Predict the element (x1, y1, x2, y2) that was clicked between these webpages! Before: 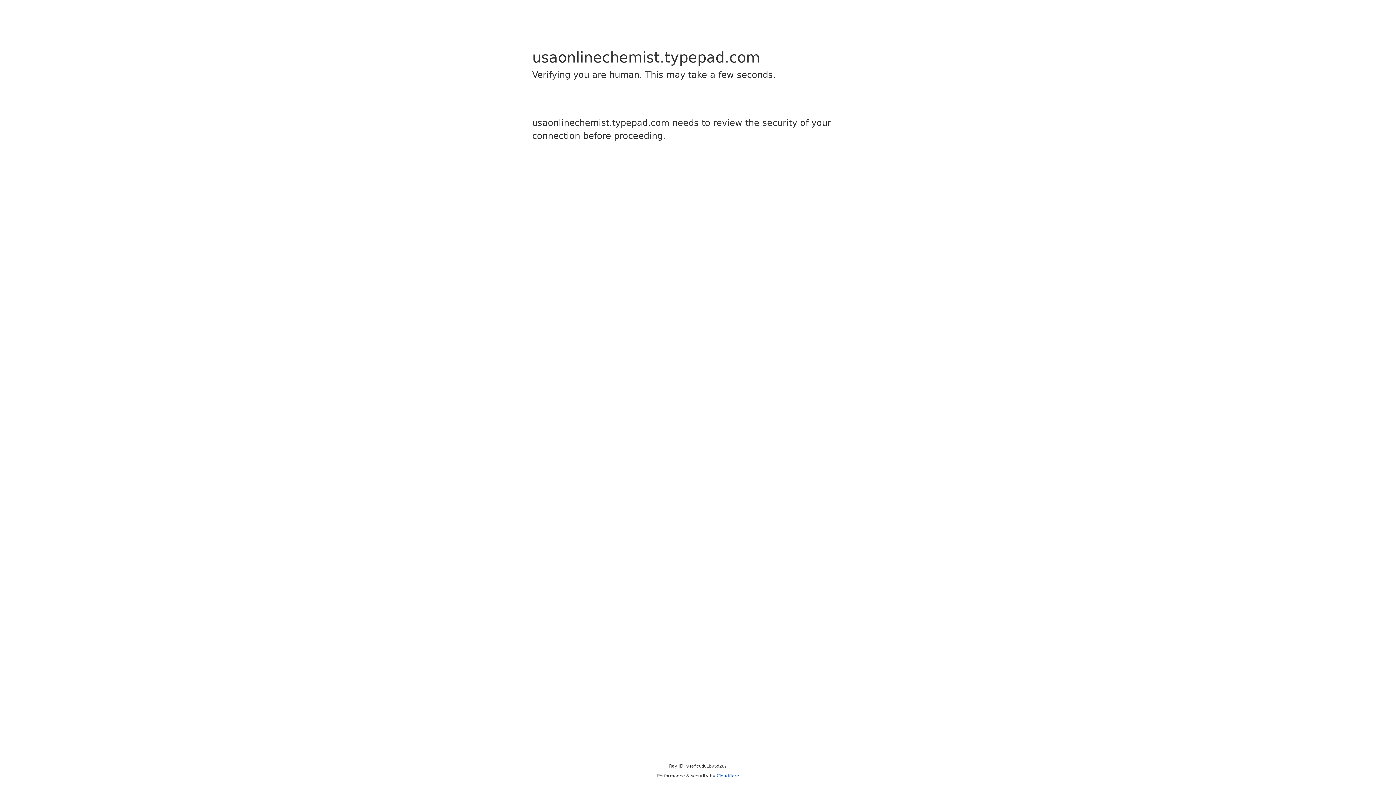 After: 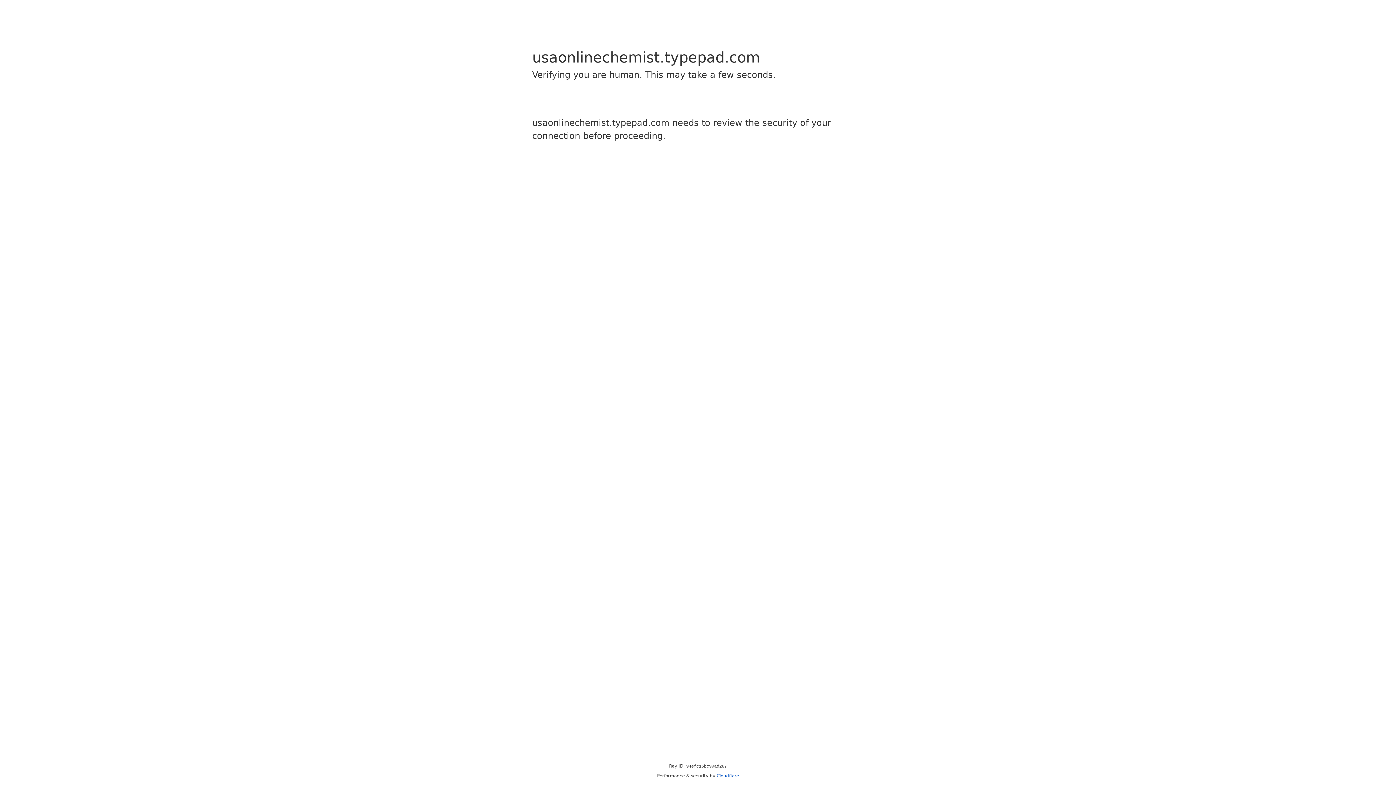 Action: label: Cloudflare bbox: (716, 773, 739, 778)